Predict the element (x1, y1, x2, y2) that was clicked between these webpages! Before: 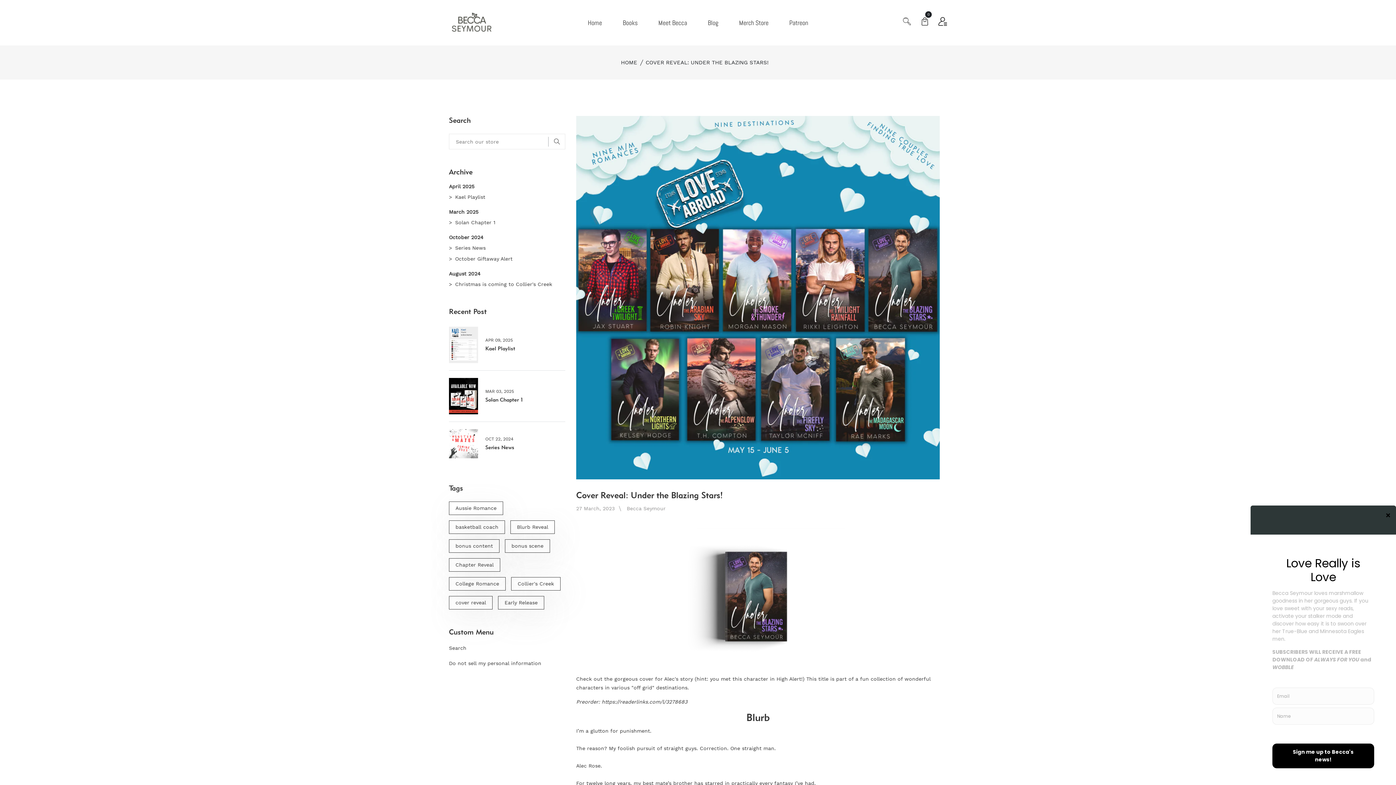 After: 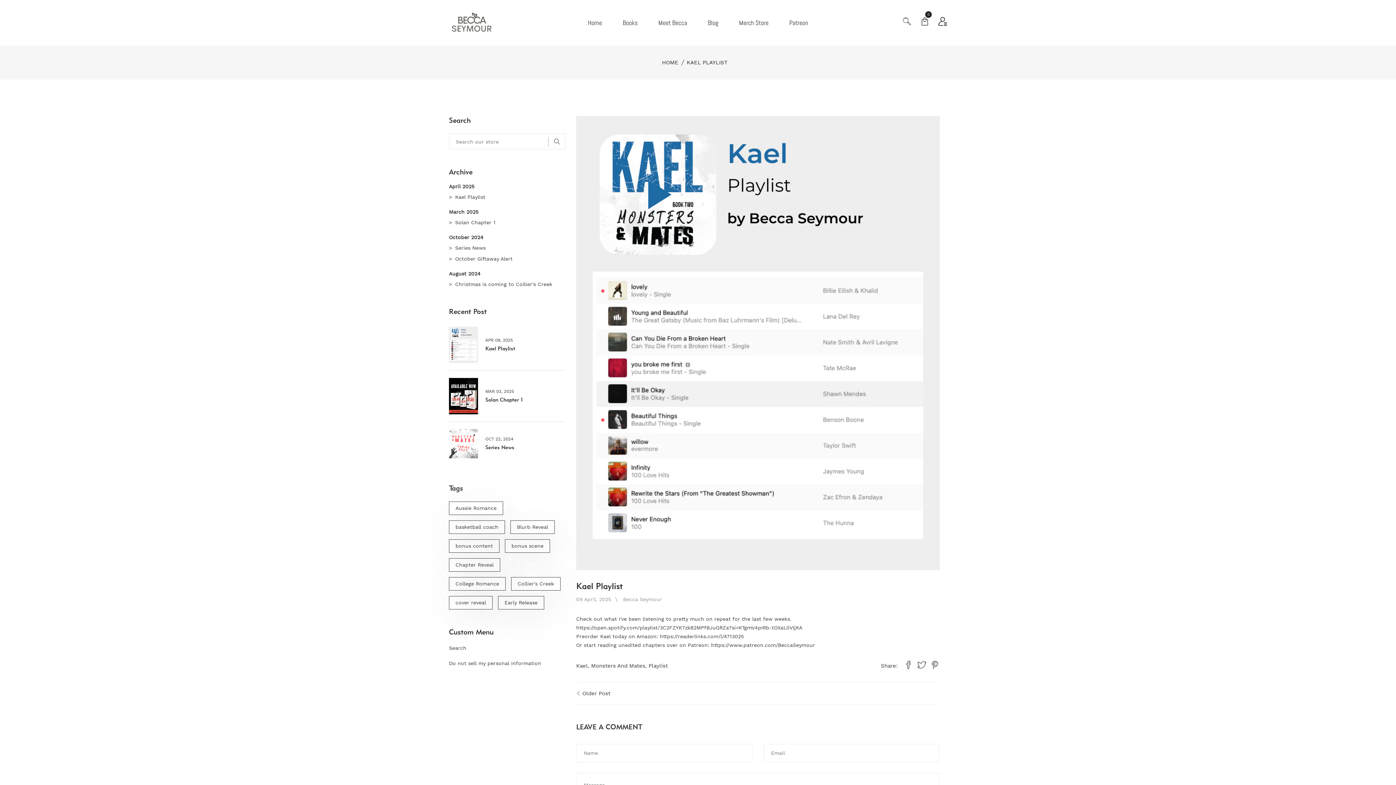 Action: bbox: (449, 341, 478, 347)